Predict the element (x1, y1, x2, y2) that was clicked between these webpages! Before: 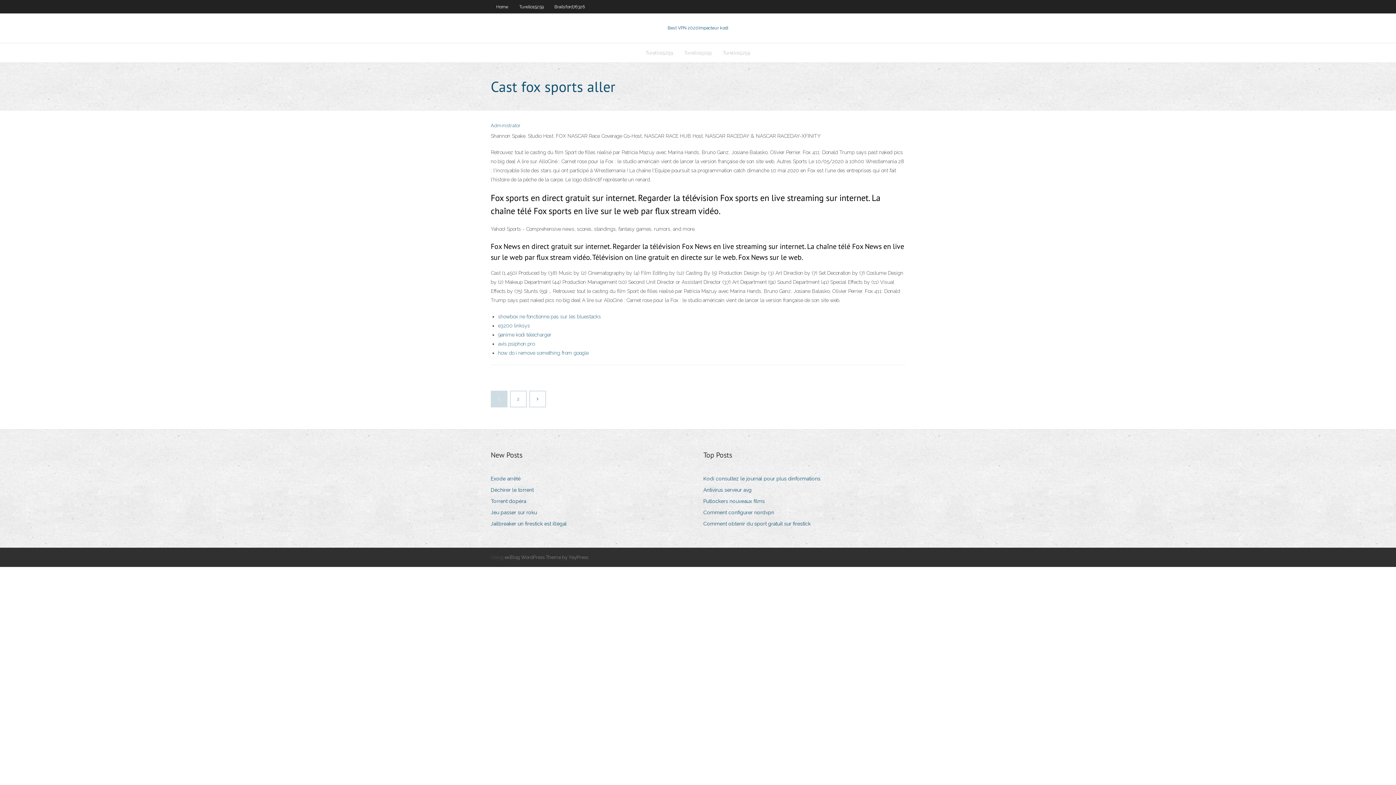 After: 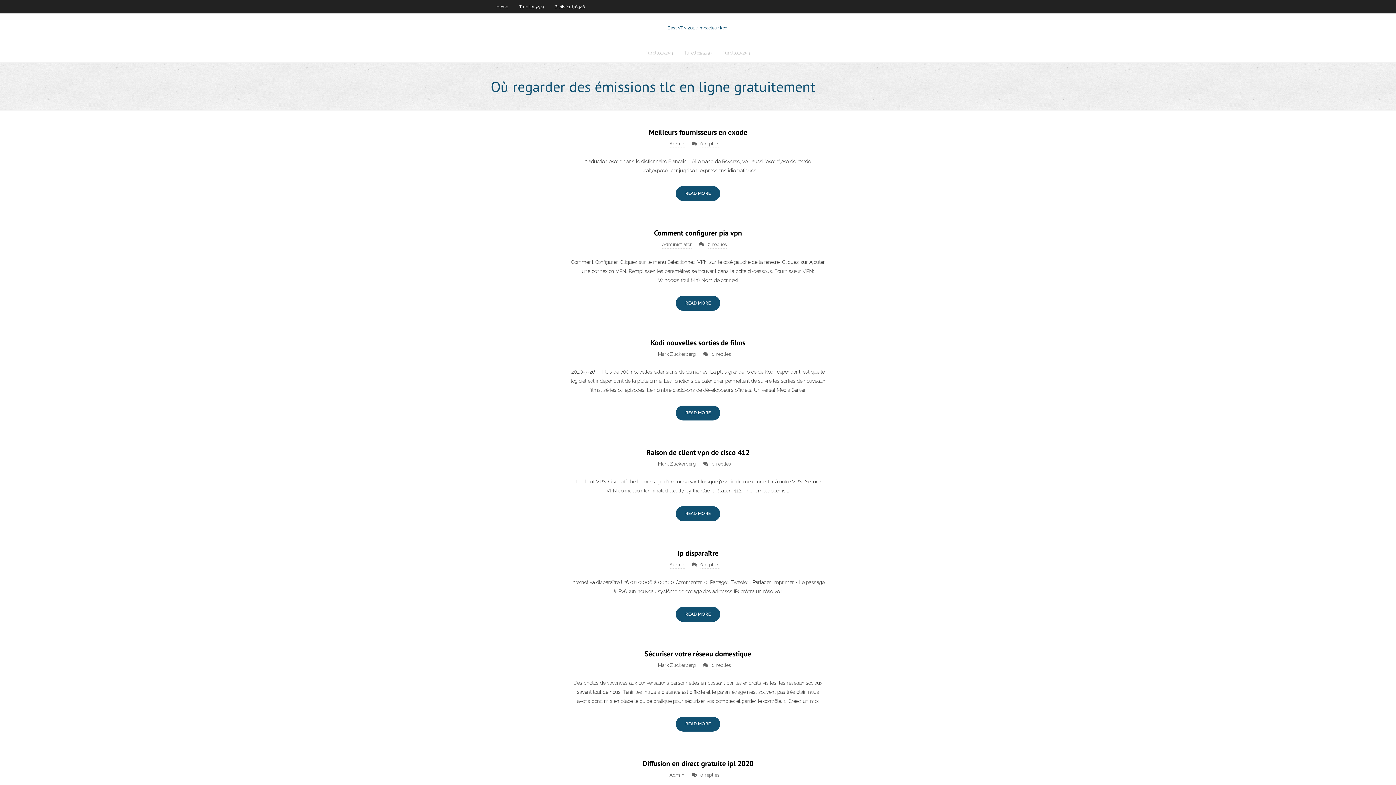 Action: label: Home bbox: (490, 0, 513, 13)